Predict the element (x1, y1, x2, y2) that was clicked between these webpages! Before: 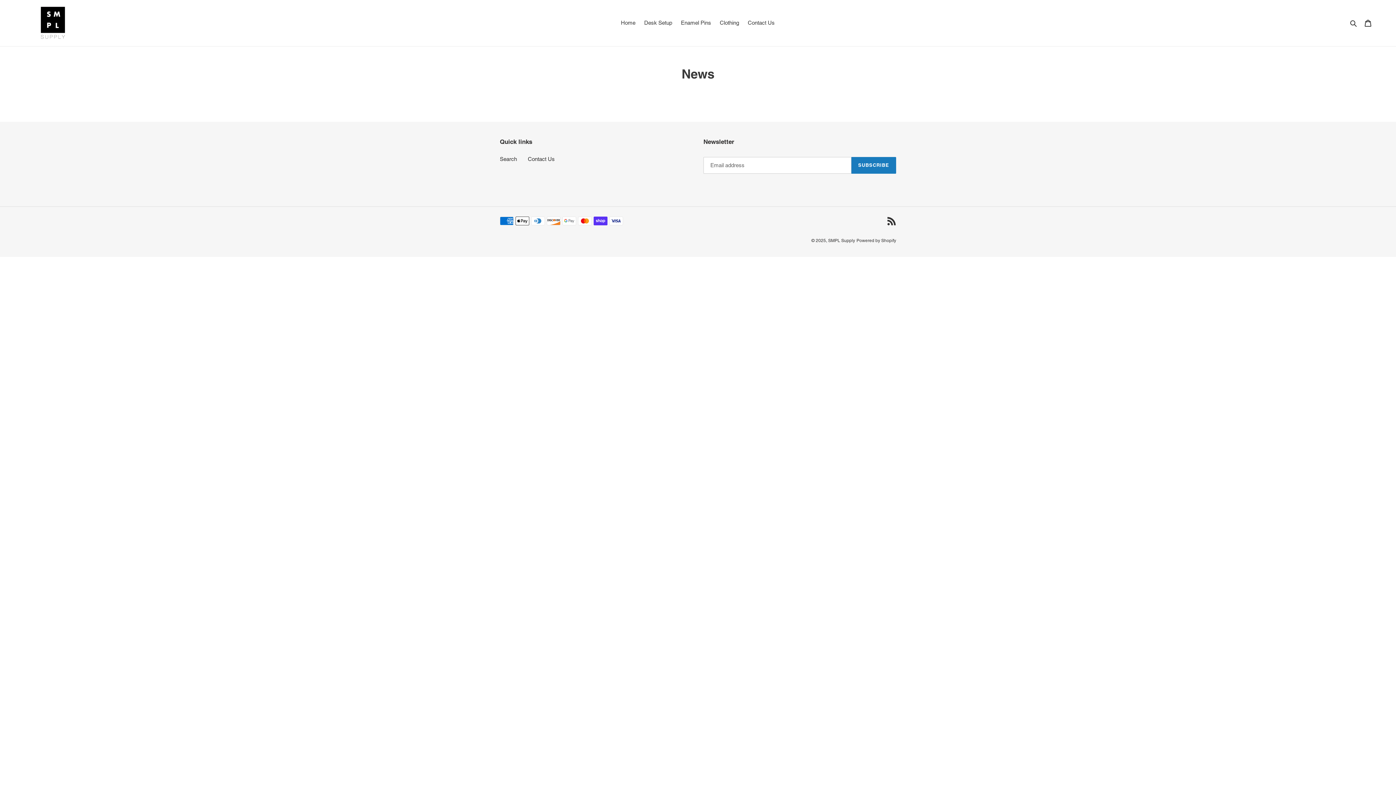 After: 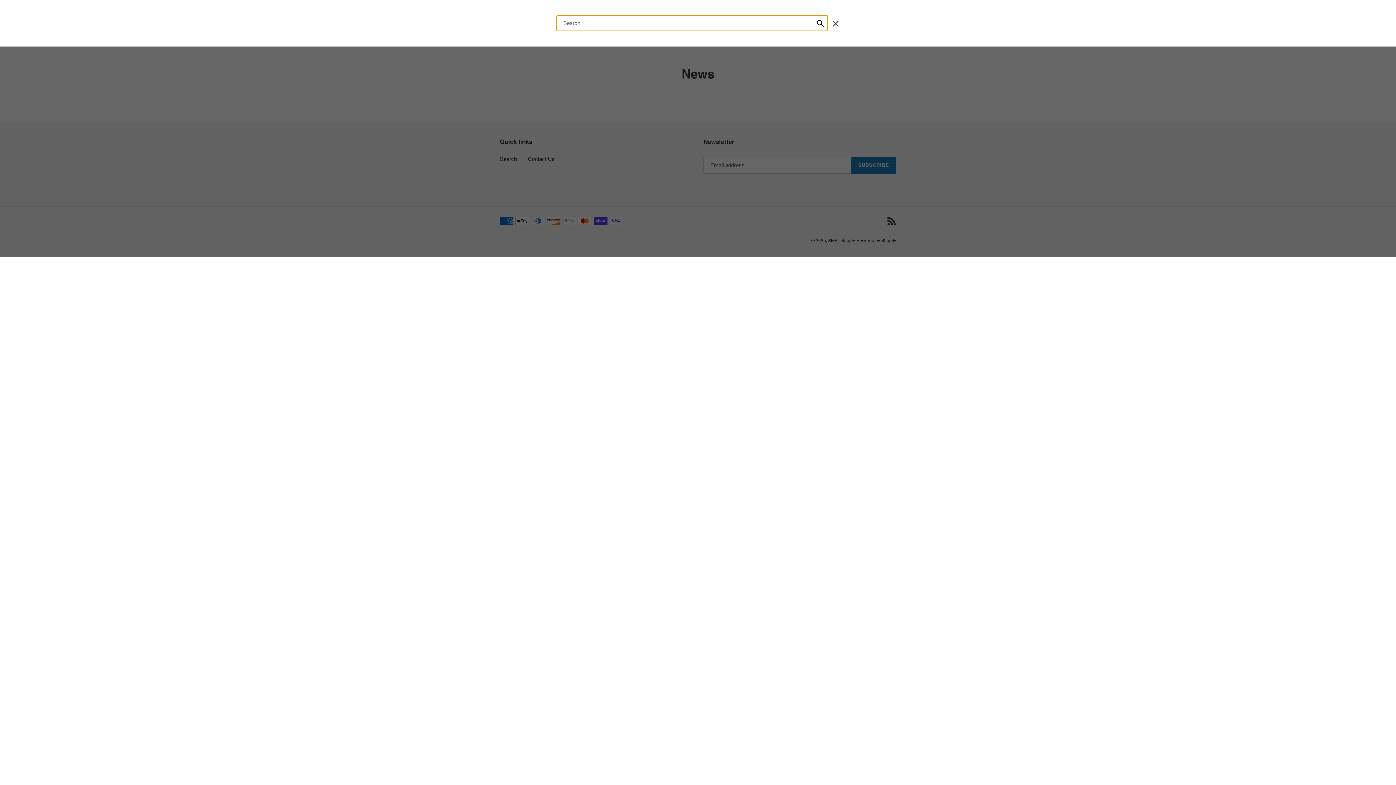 Action: bbox: (1348, 18, 1360, 27) label: Search